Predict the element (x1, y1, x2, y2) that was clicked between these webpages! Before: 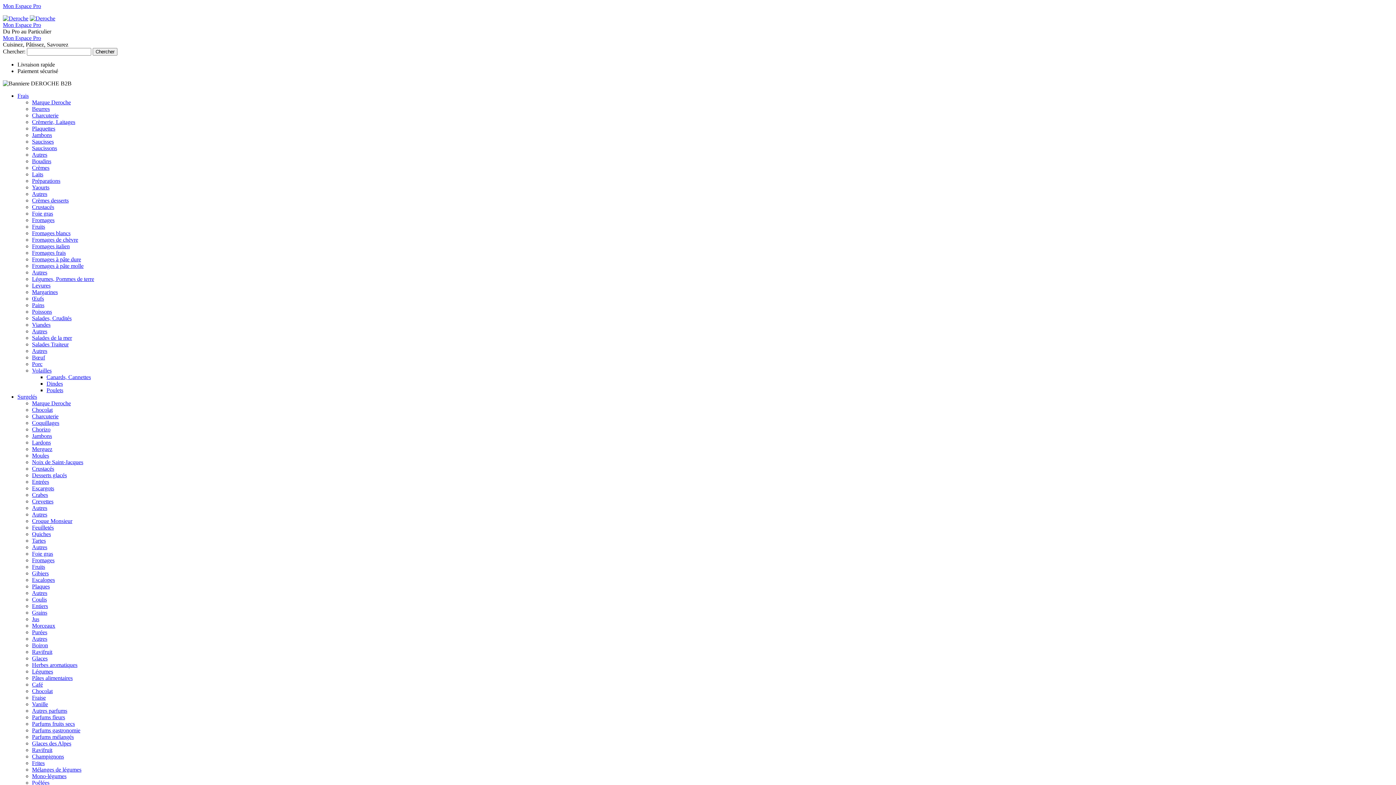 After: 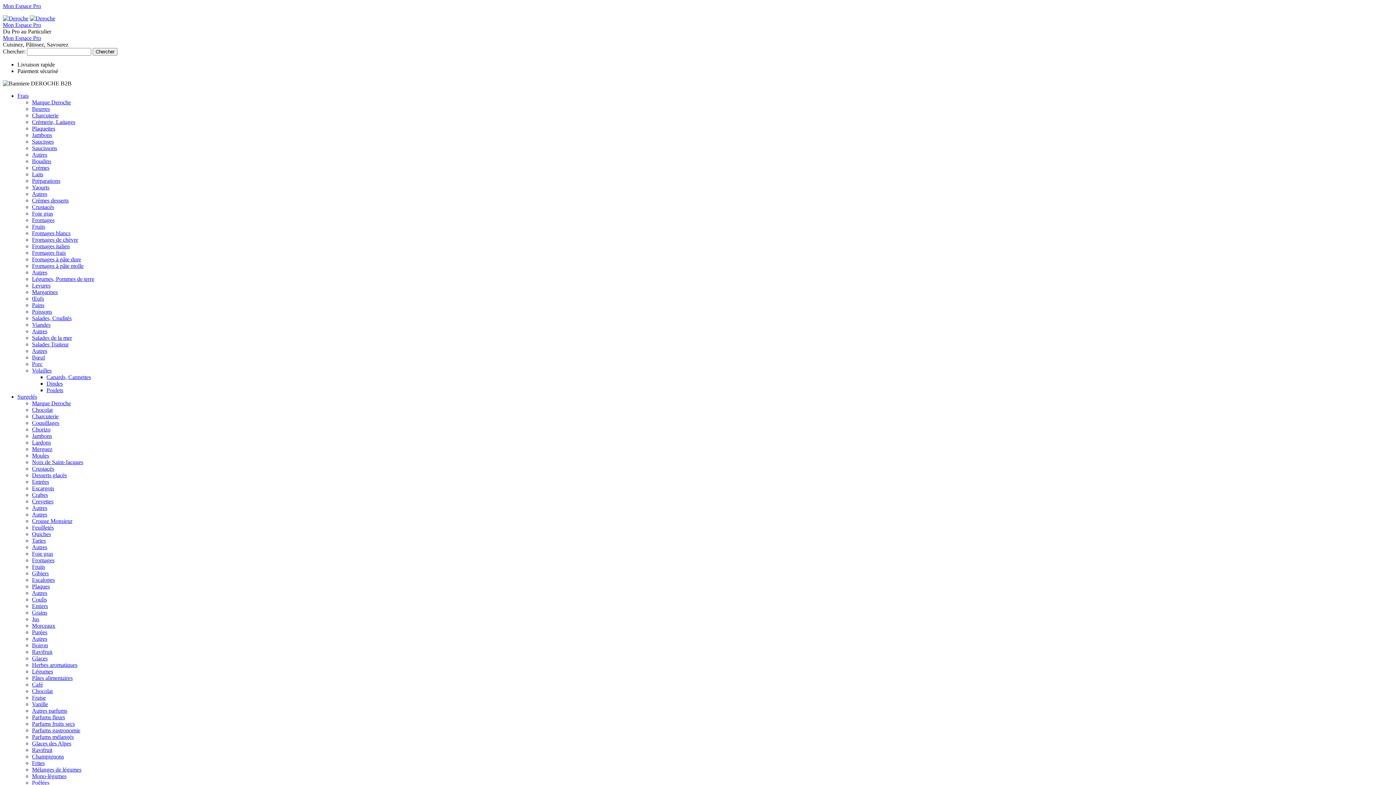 Action: bbox: (32, 688, 52, 694) label: Chocolat